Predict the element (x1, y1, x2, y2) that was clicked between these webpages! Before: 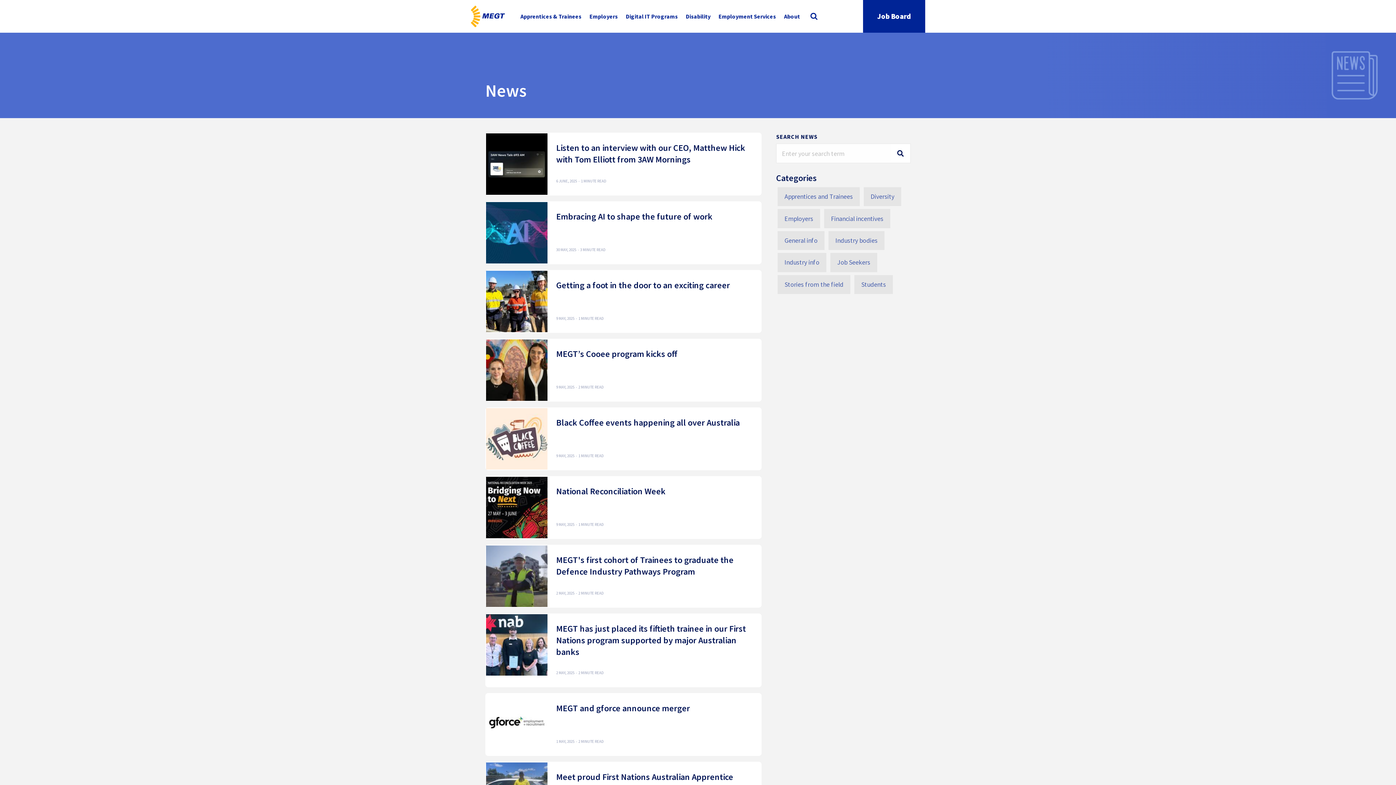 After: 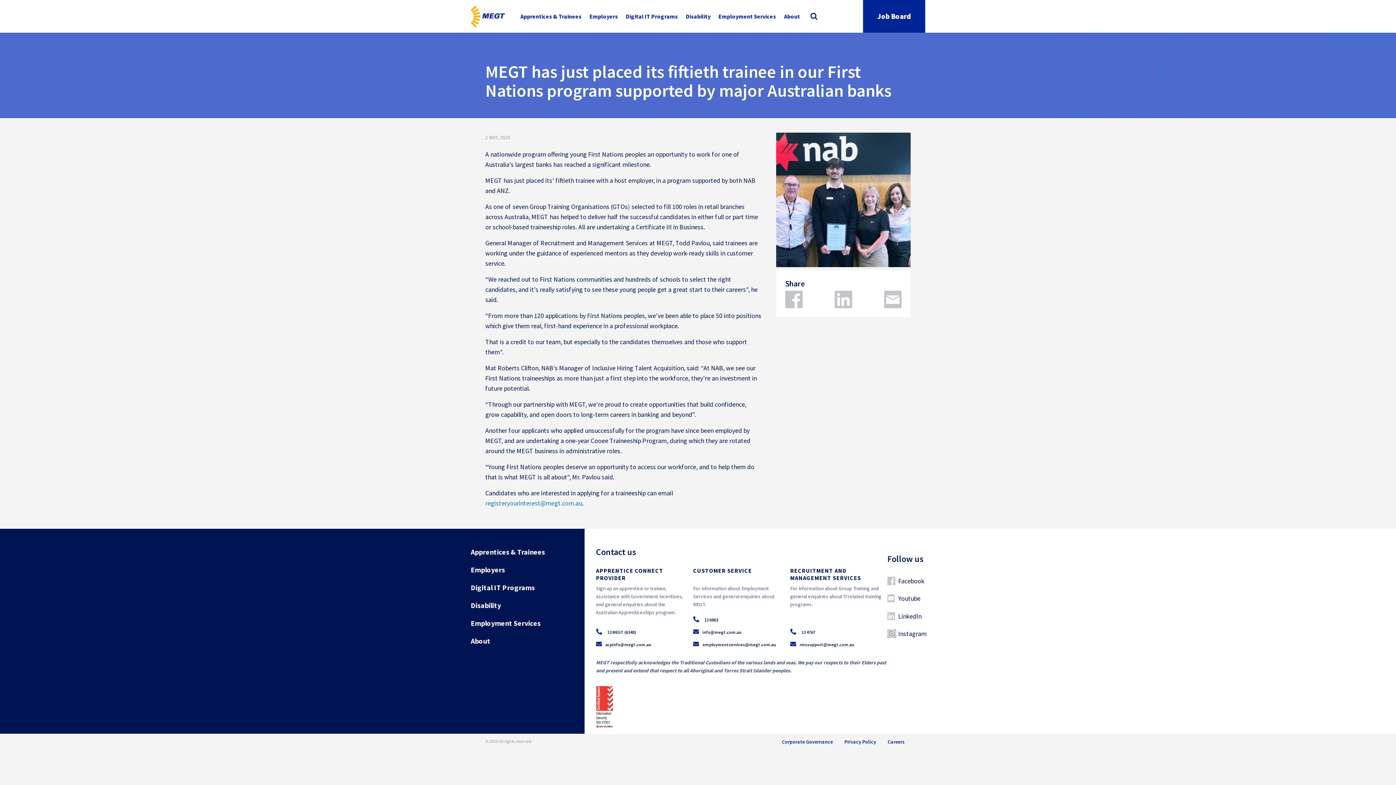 Action: bbox: (485, 613, 761, 687) label: MEGT has just placed its fiftieth trainee in our First Nations program supported by major Australian banks
2 MAY, 2025
2 MINUTE READ